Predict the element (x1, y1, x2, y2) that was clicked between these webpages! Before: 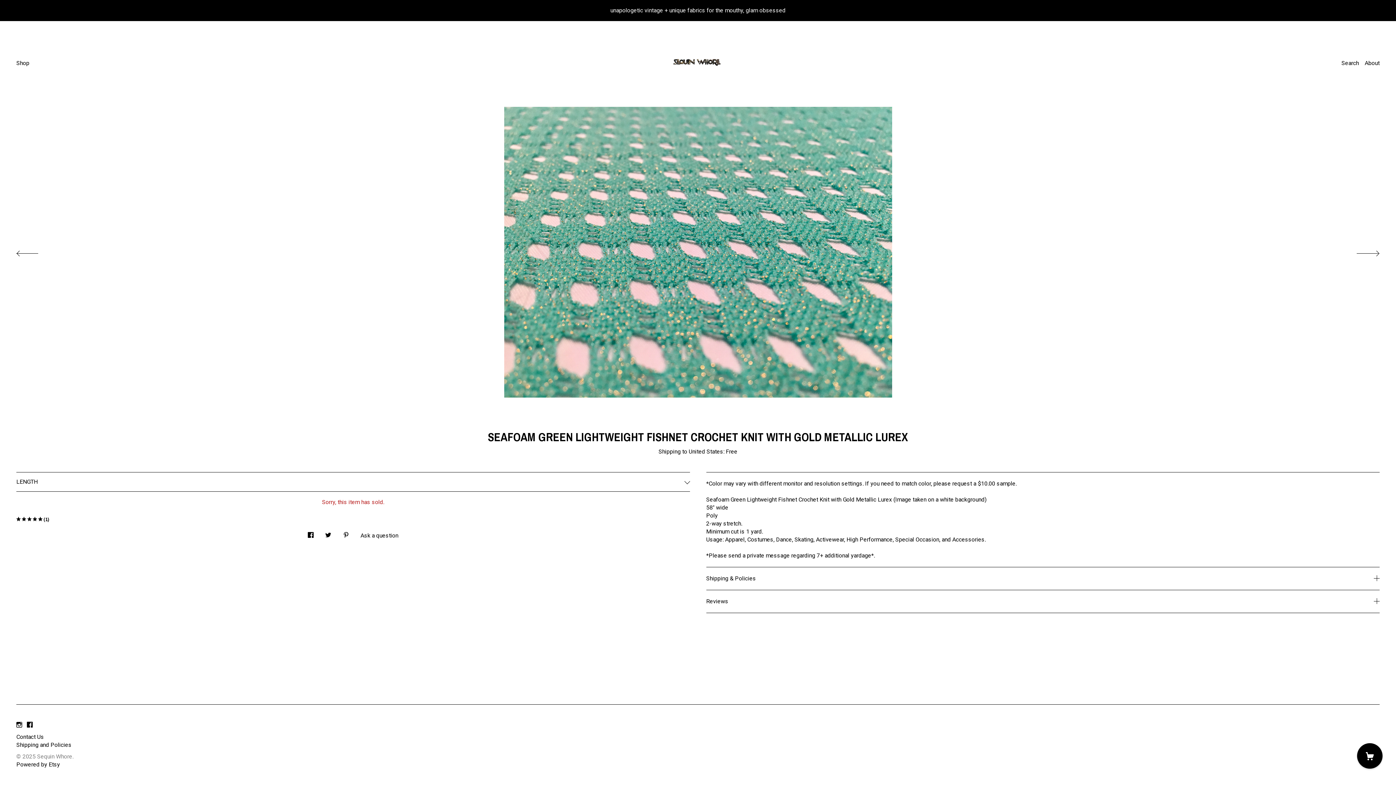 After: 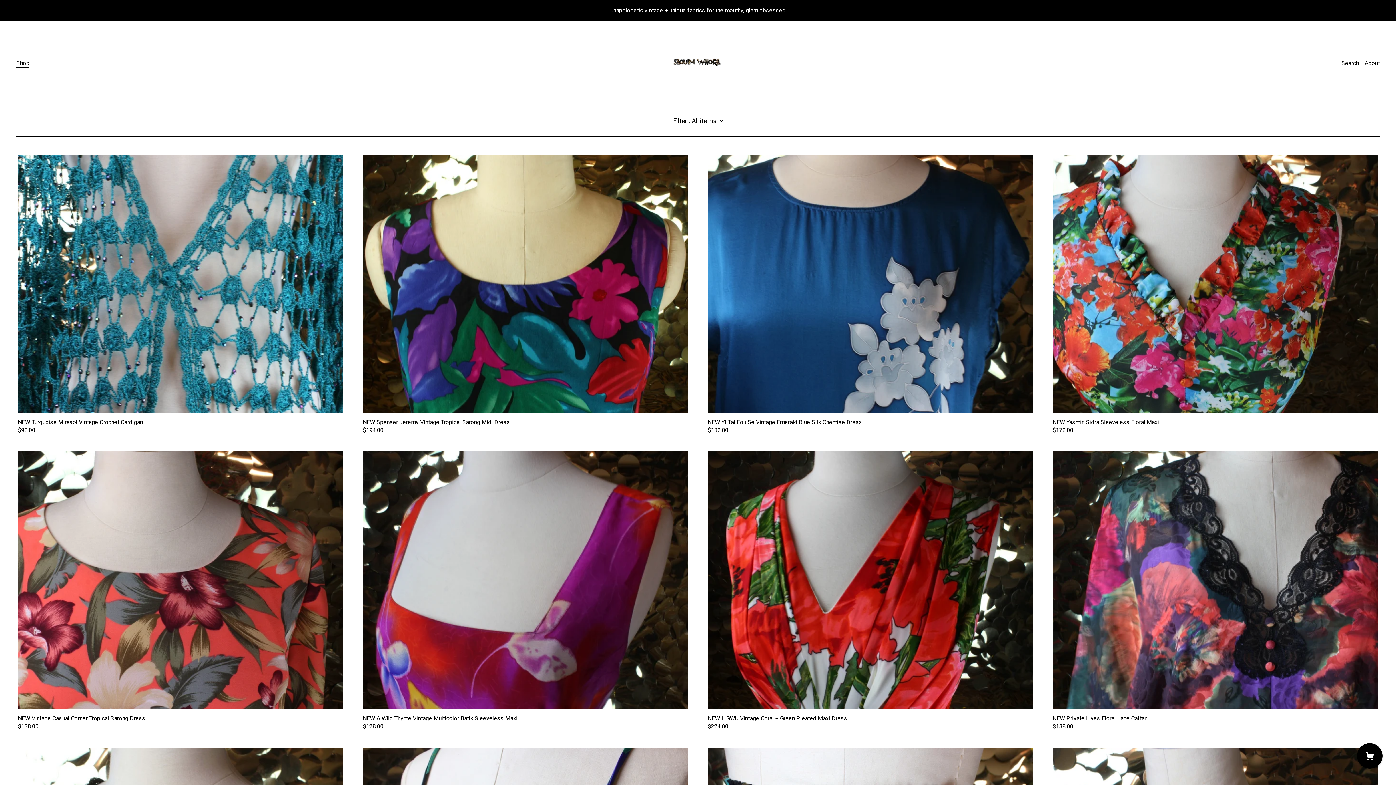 Action: label: Shop bbox: (16, 59, 29, 66)